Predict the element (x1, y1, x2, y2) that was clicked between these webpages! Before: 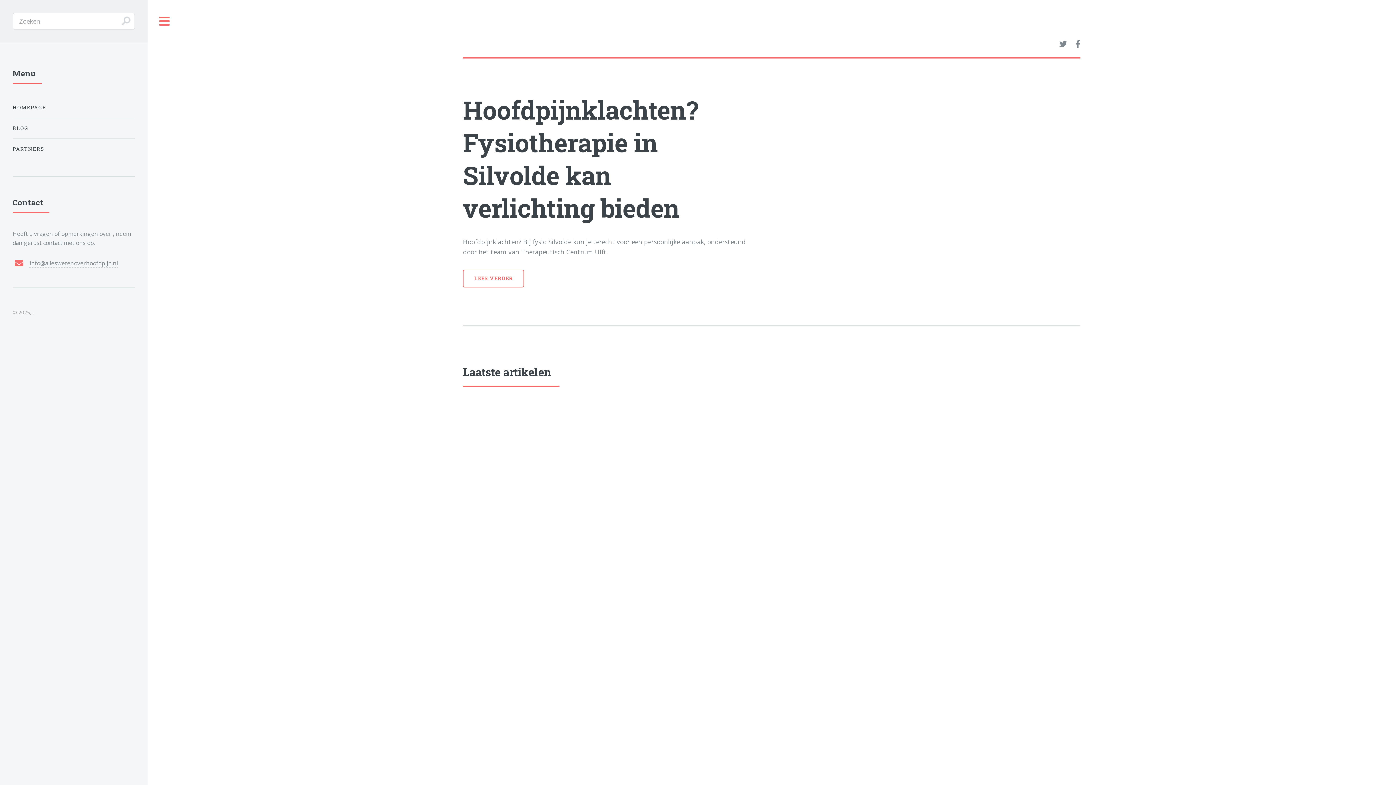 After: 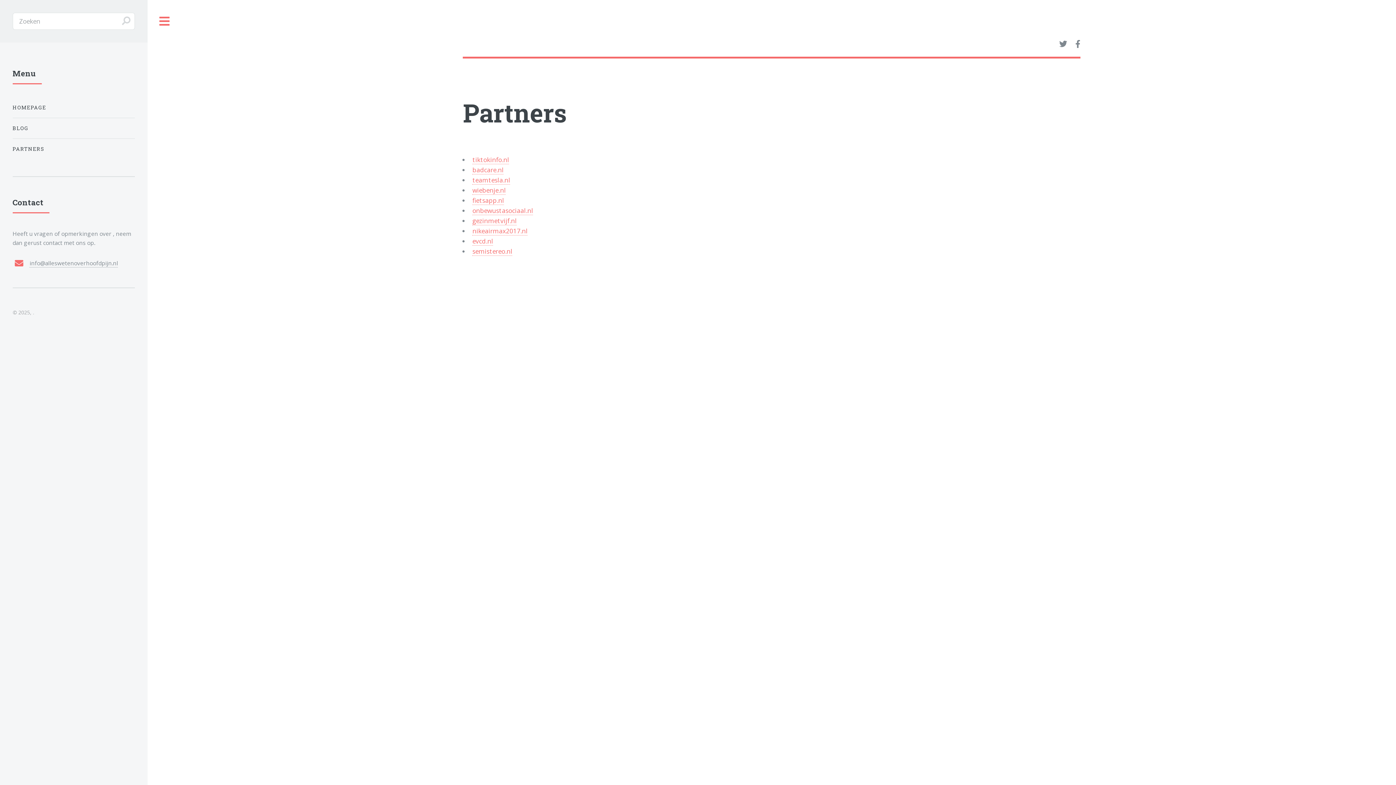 Action: label: PARTNERS bbox: (12, 141, 134, 156)